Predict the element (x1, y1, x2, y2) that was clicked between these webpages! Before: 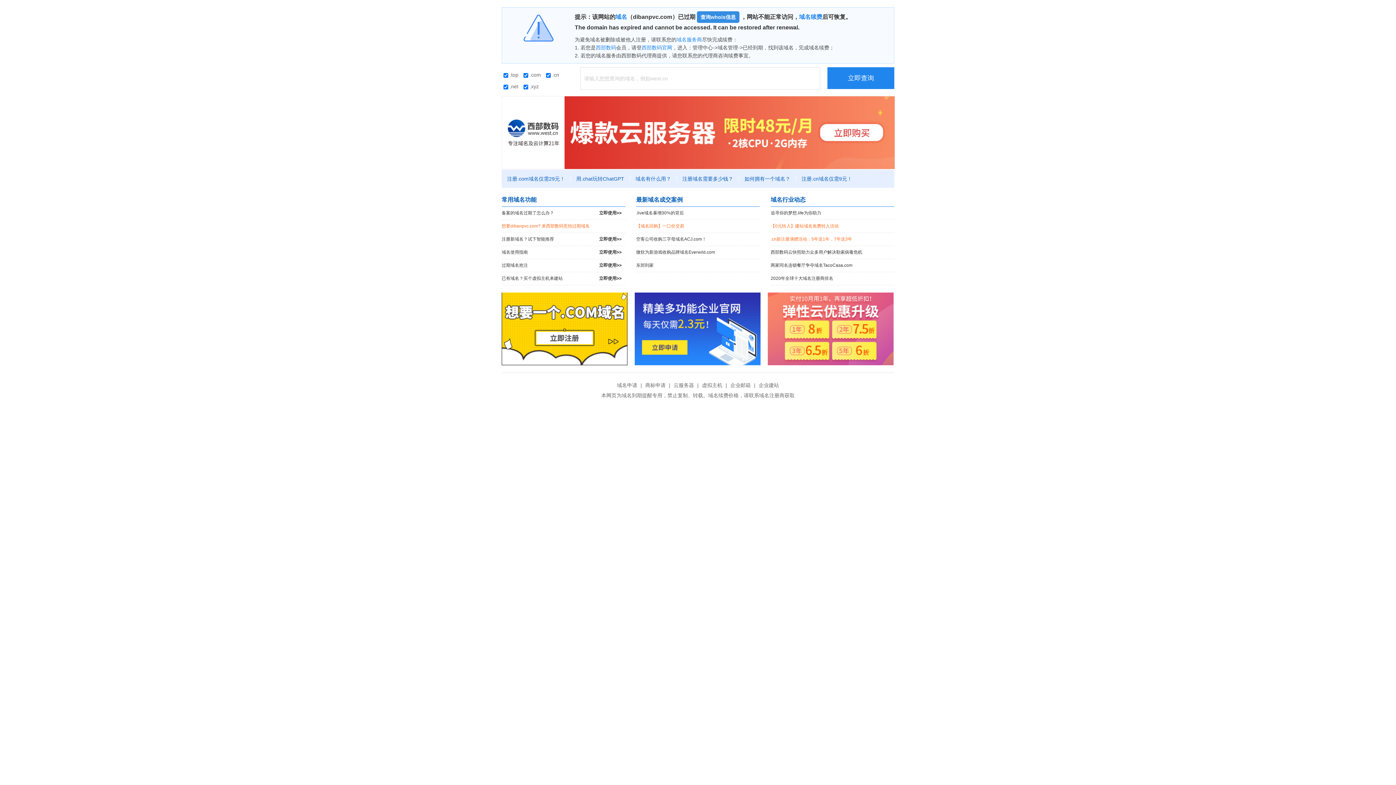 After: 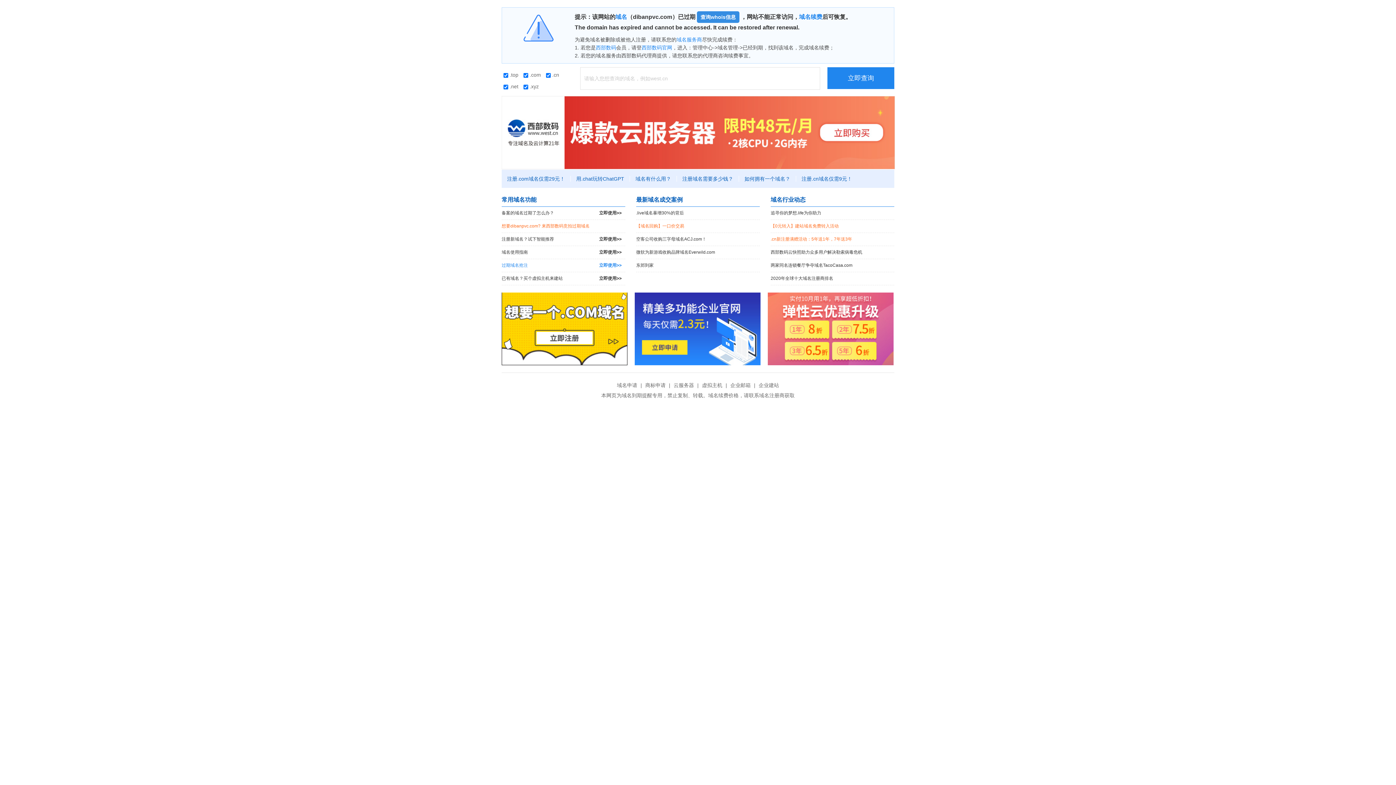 Action: label: 过期域名抢注
立即使用>> bbox: (501, 259, 625, 272)